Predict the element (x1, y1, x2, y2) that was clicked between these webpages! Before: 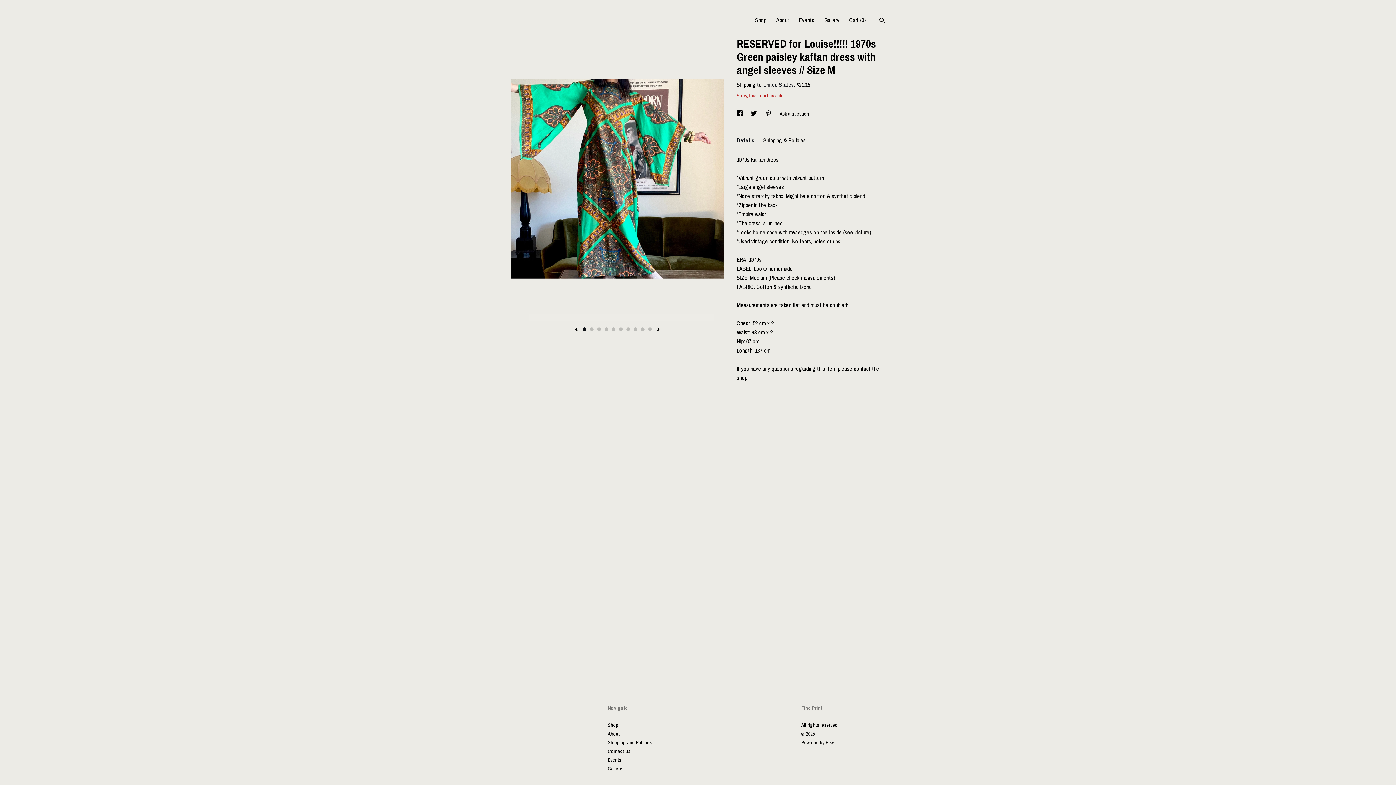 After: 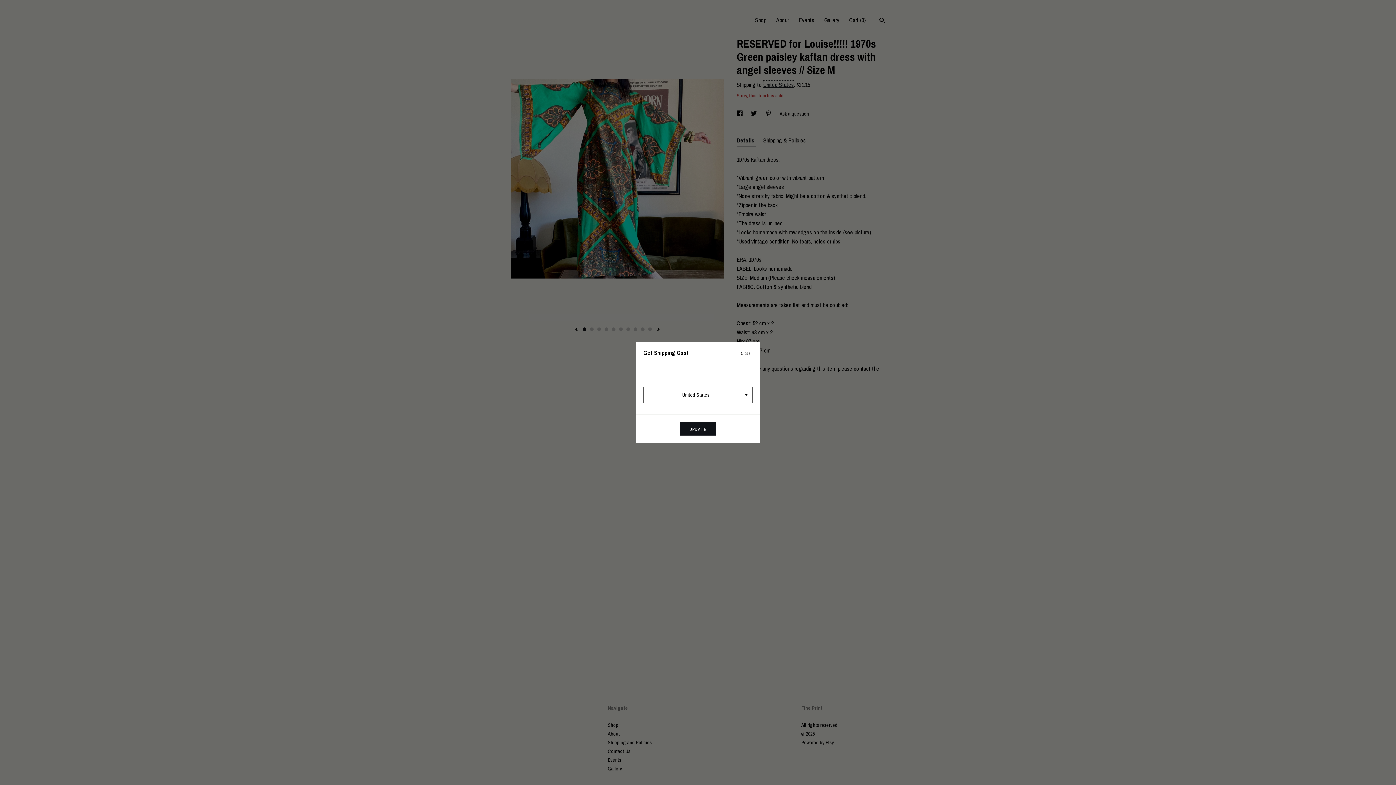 Action: bbox: (763, 80, 794, 88) label: United States